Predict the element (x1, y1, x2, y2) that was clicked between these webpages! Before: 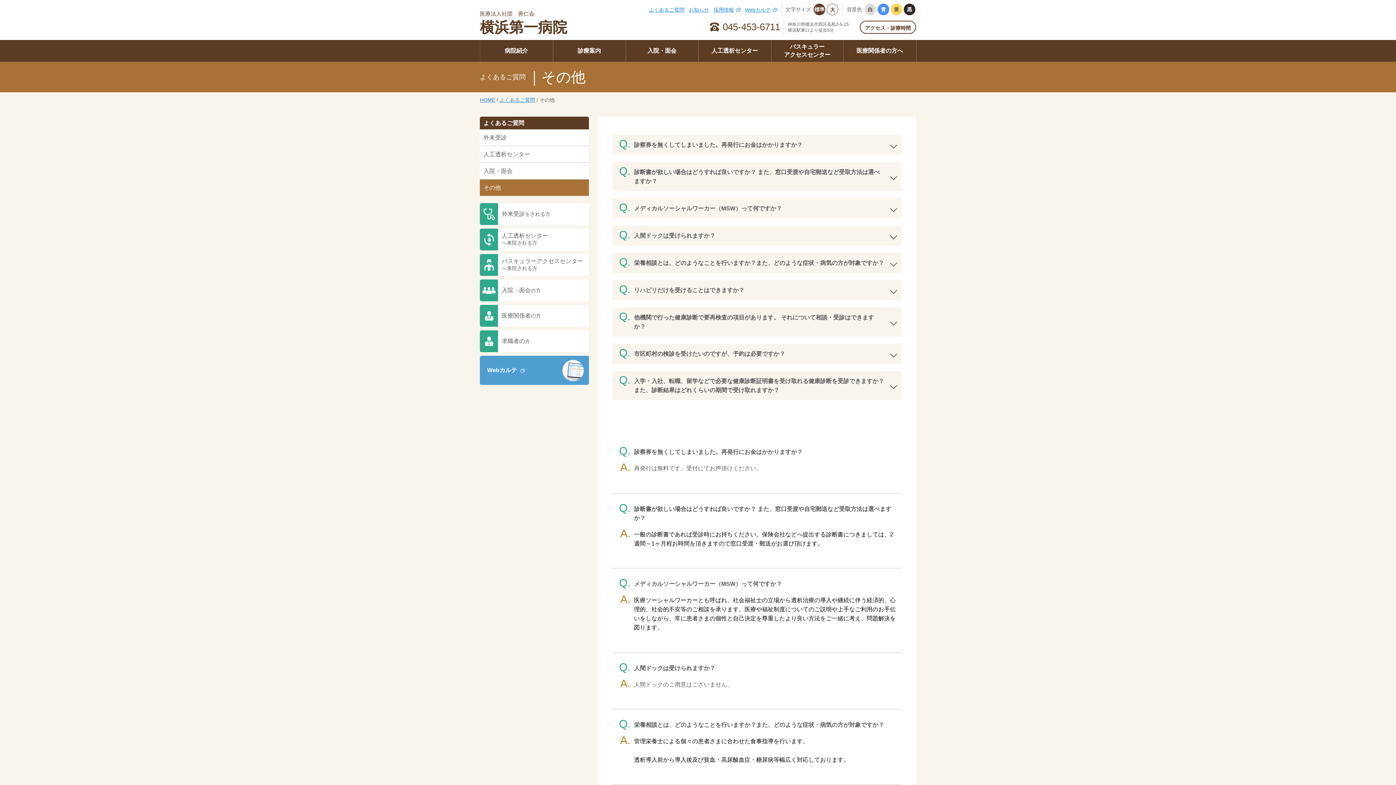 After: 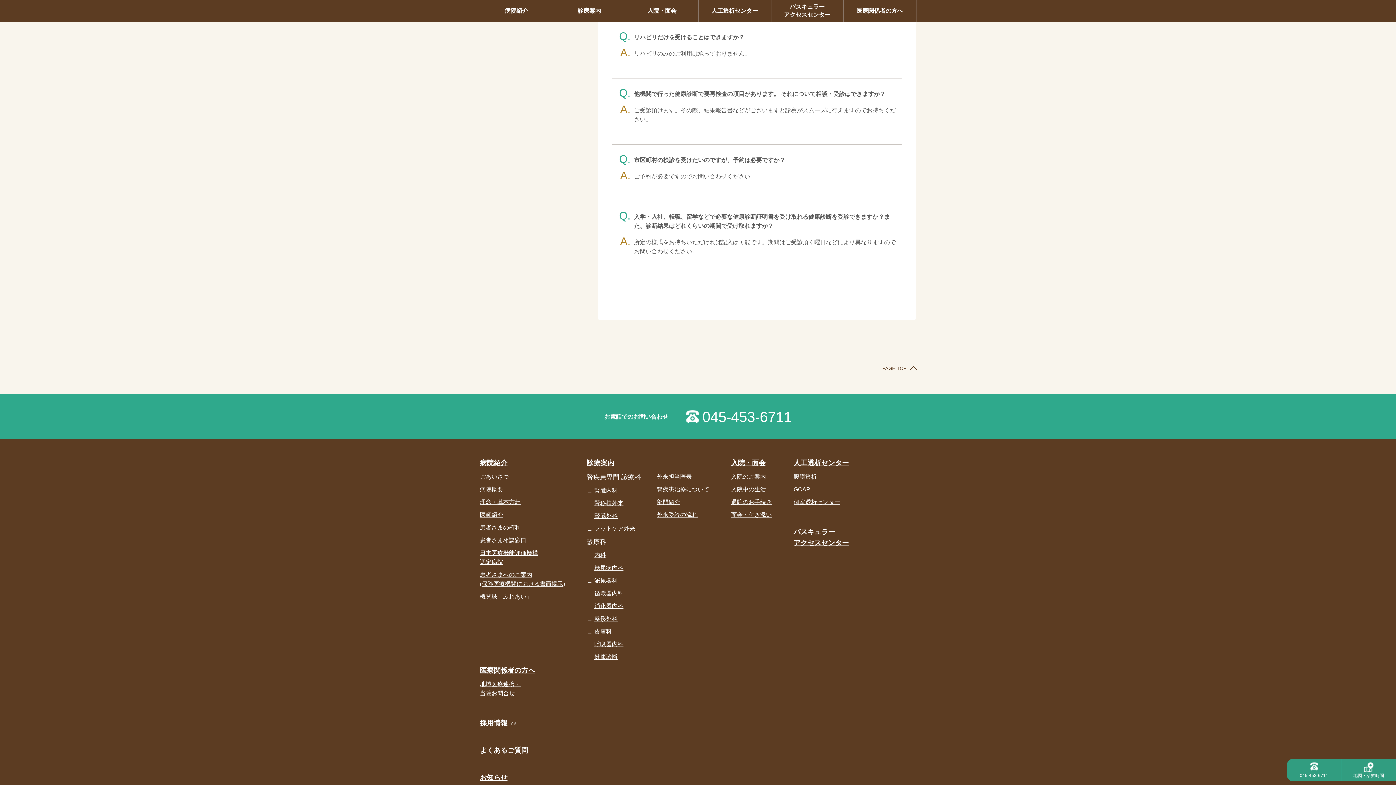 Action: bbox: (612, 280, 901, 300) label: リハビリだけを受けることはできますか？